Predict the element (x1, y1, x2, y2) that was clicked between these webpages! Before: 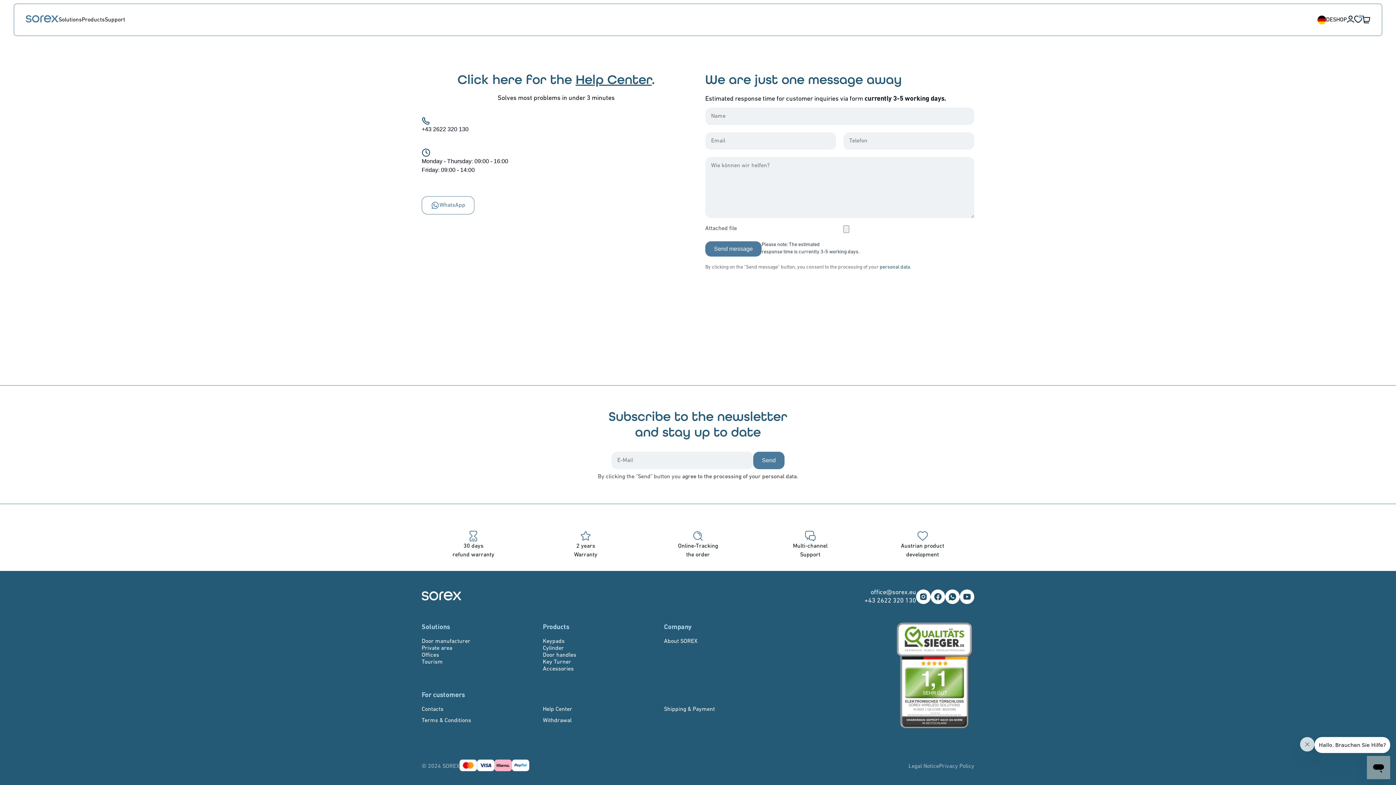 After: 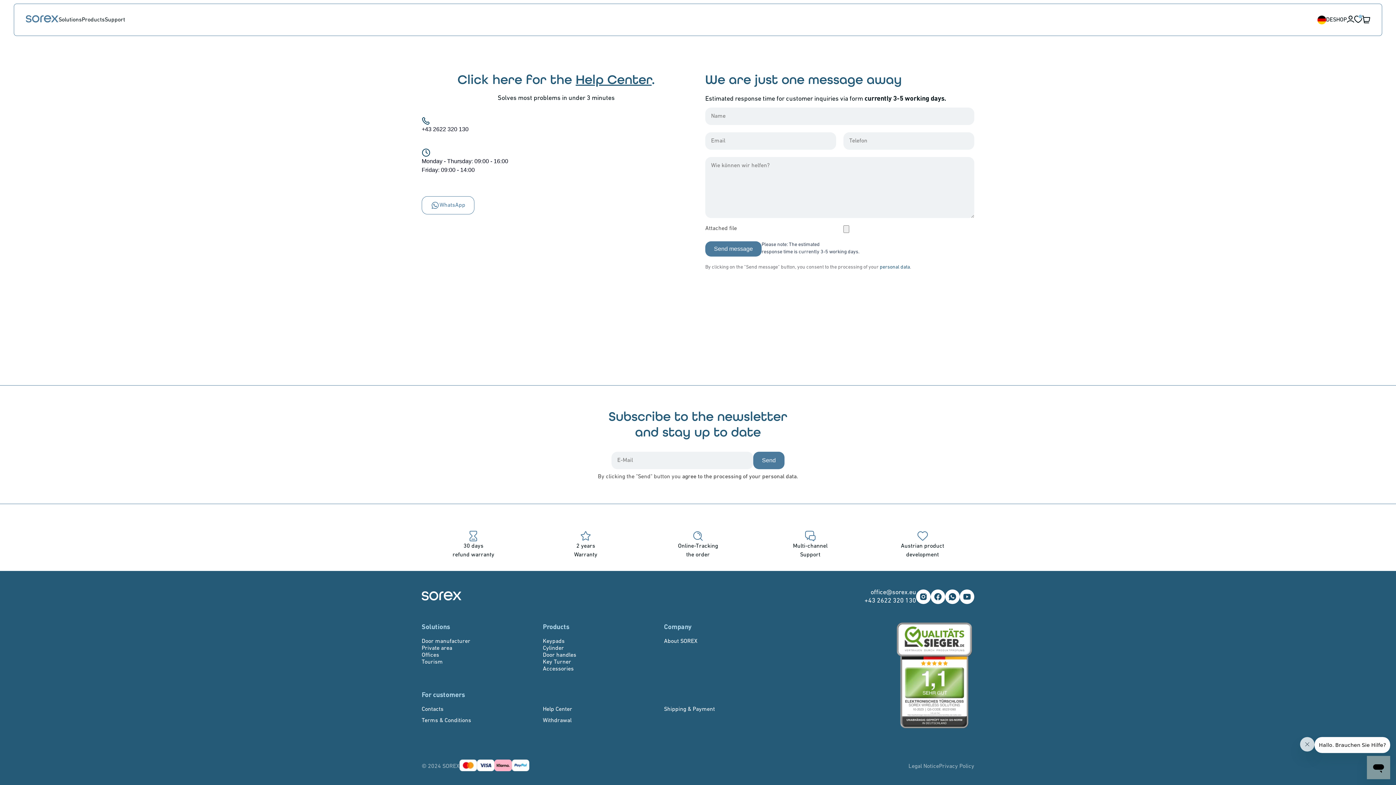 Action: bbox: (880, 264, 910, 270) label: personal data